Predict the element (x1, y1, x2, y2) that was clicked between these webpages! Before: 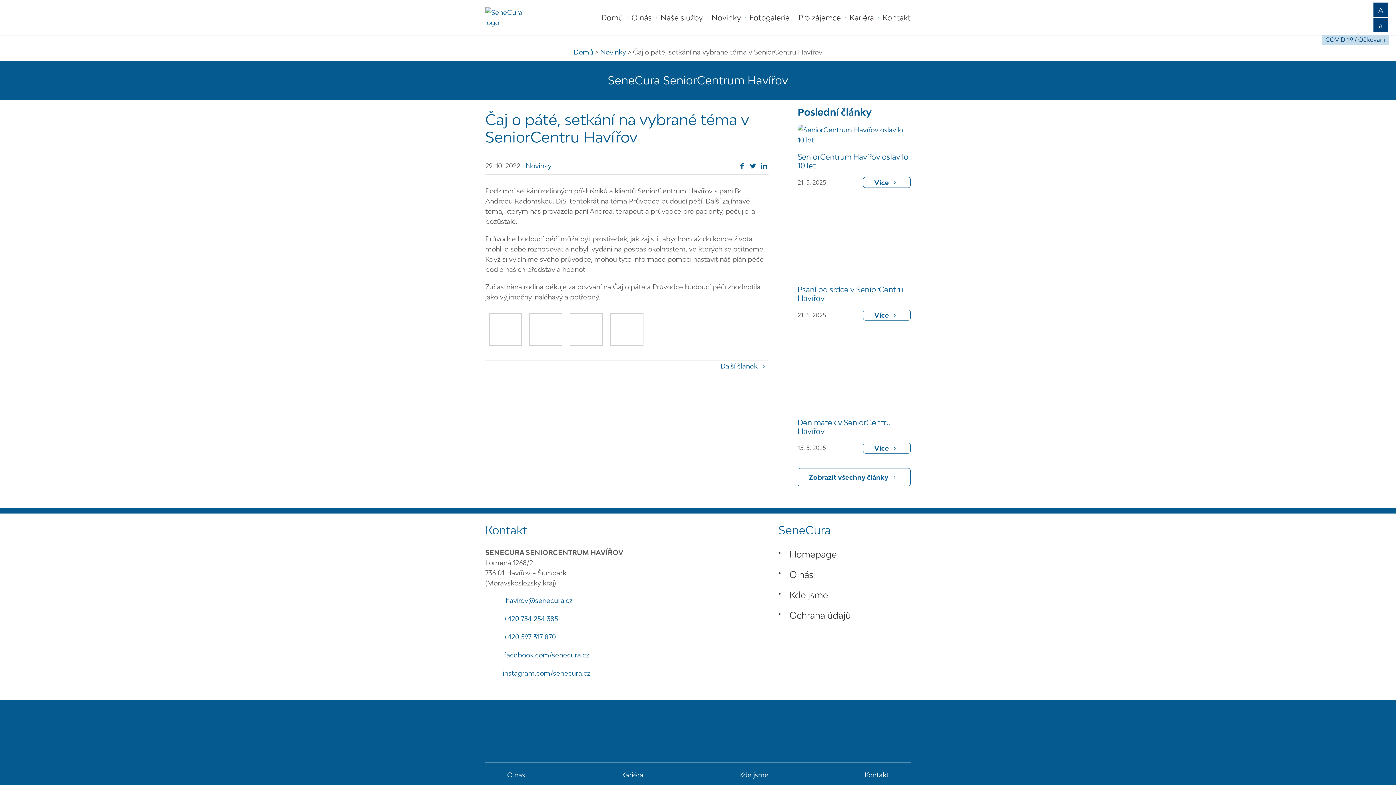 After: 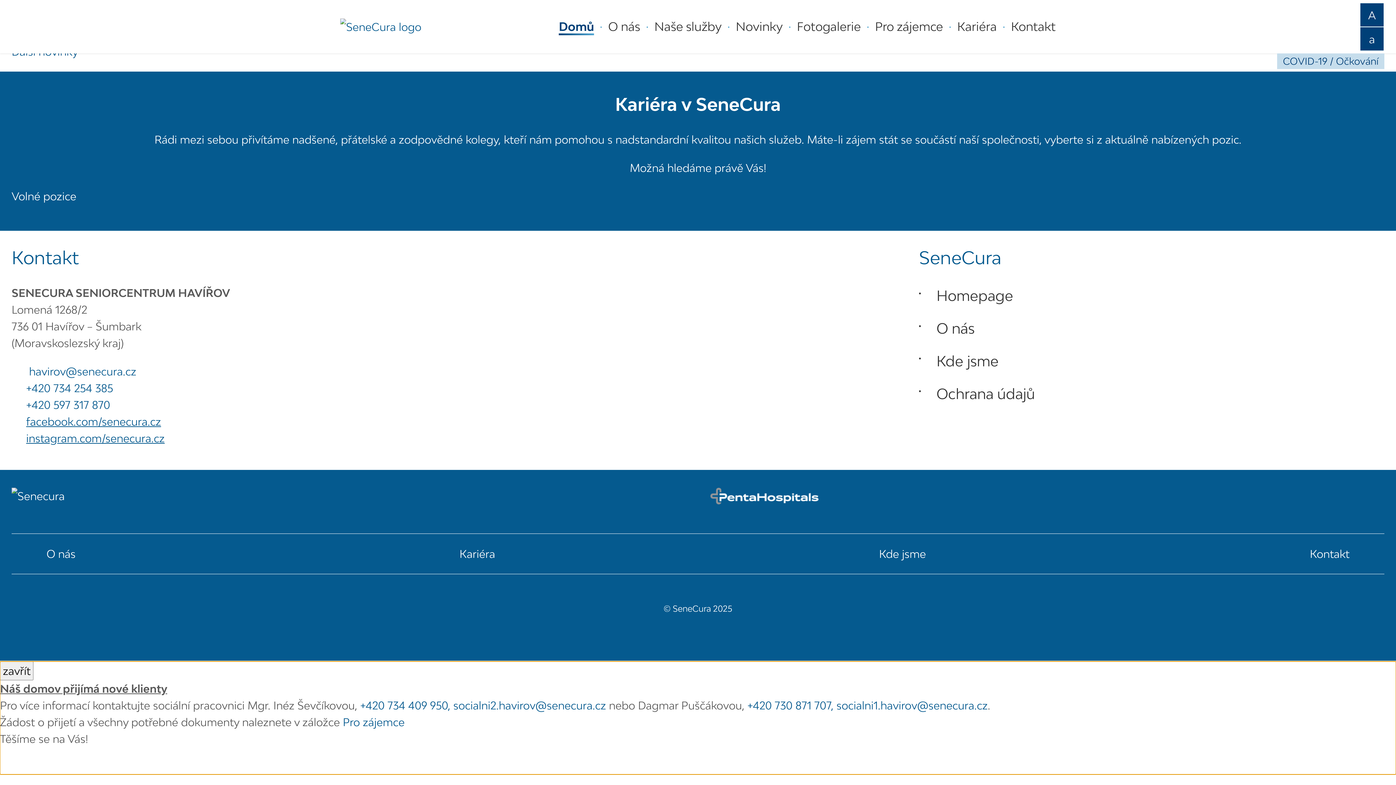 Action: bbox: (601, 11, 622, 23) label: Domů